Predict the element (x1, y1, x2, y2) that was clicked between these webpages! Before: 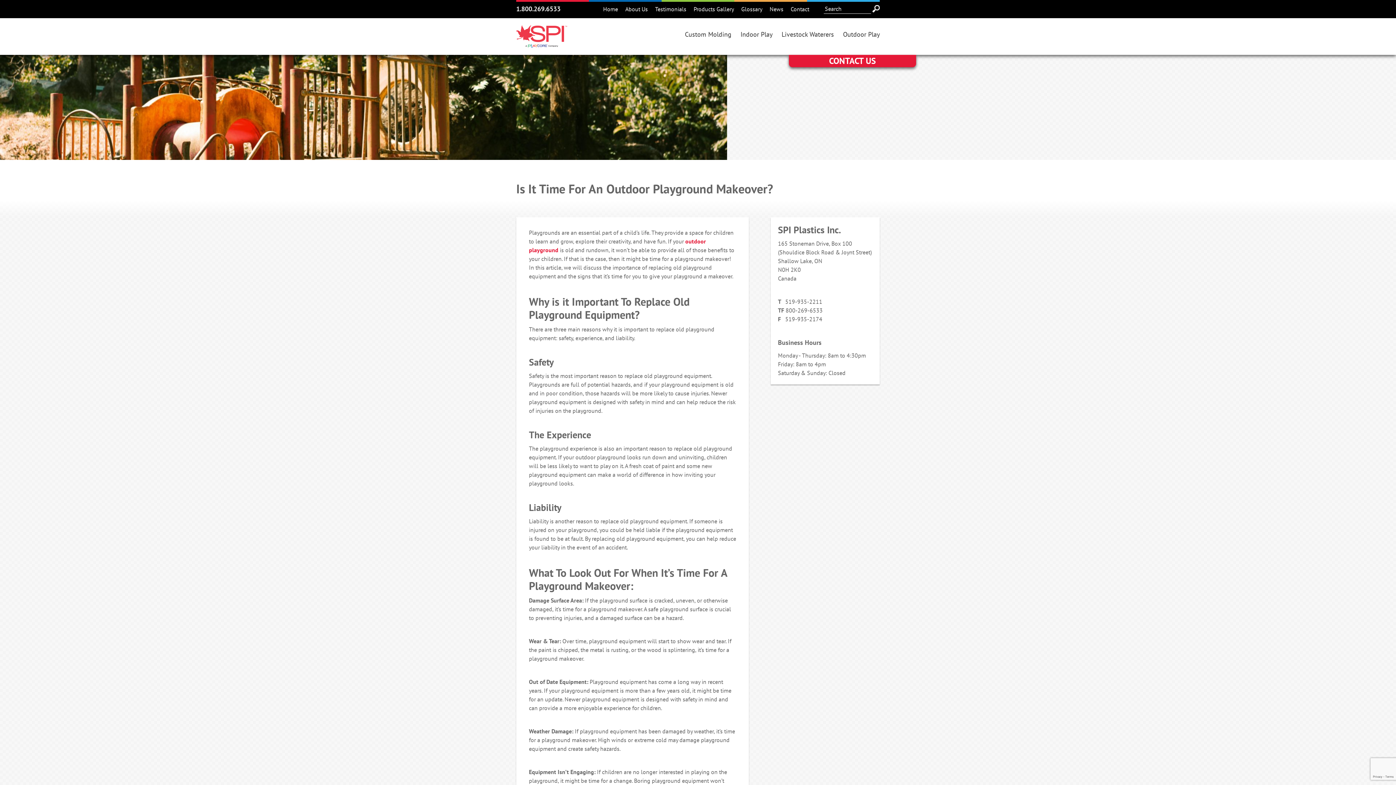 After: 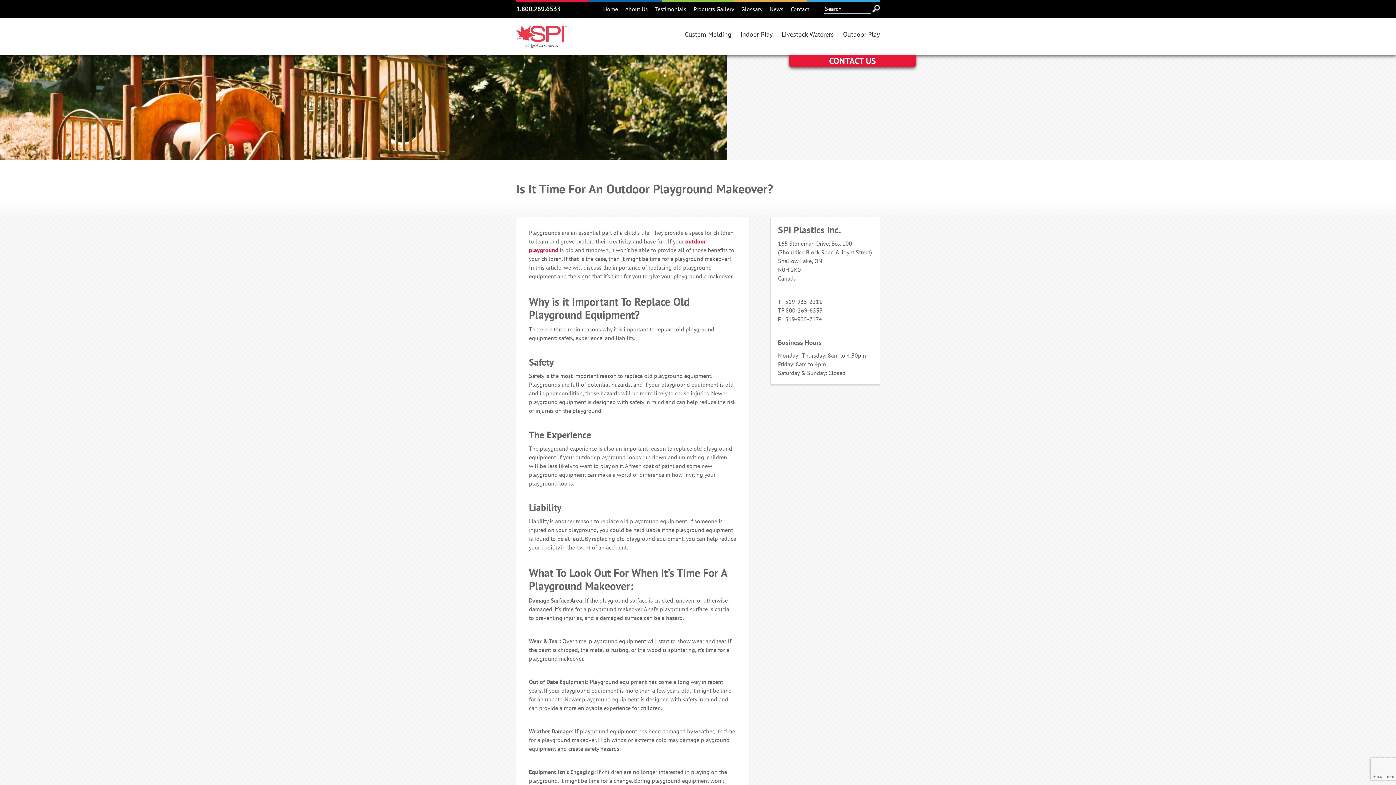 Action: bbox: (516, 4, 560, 13) label: 1.800.269.6533